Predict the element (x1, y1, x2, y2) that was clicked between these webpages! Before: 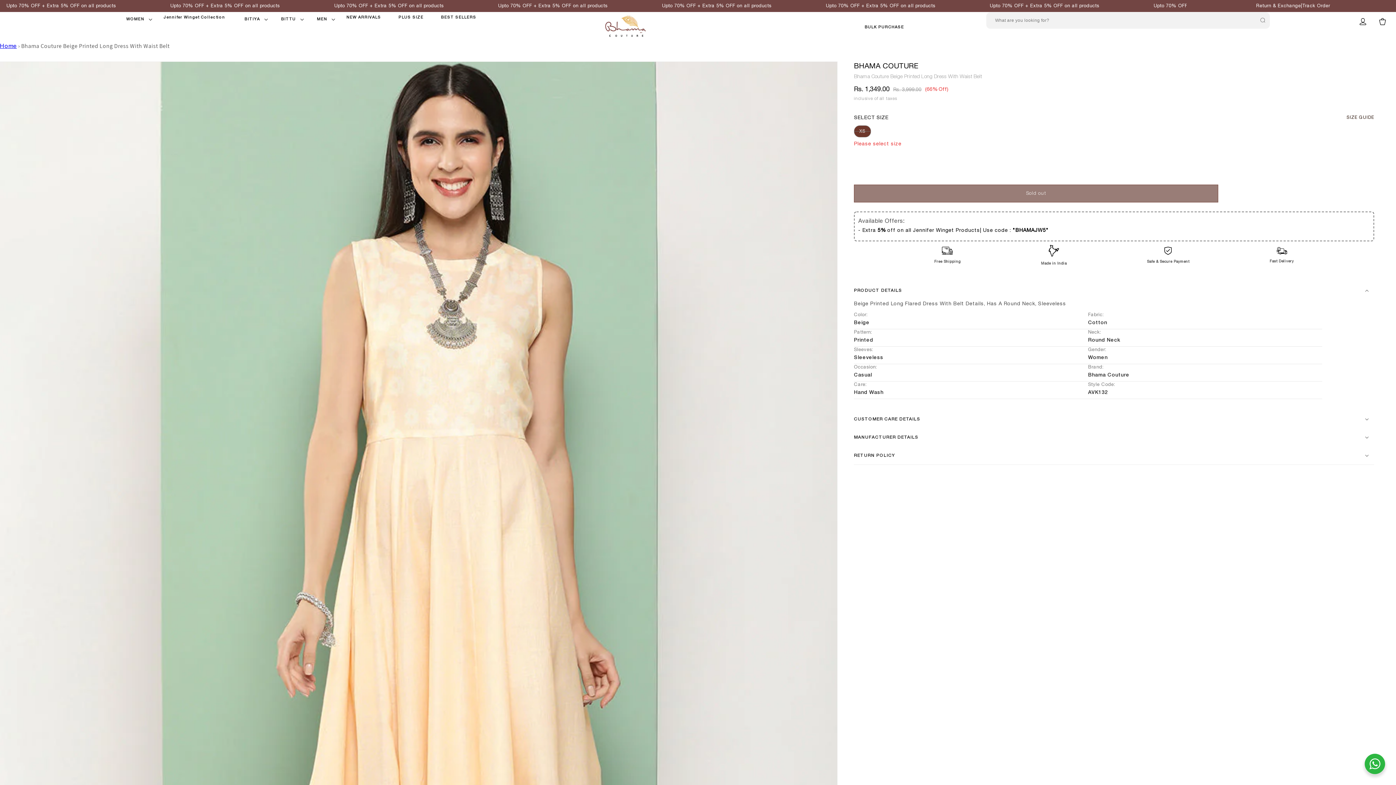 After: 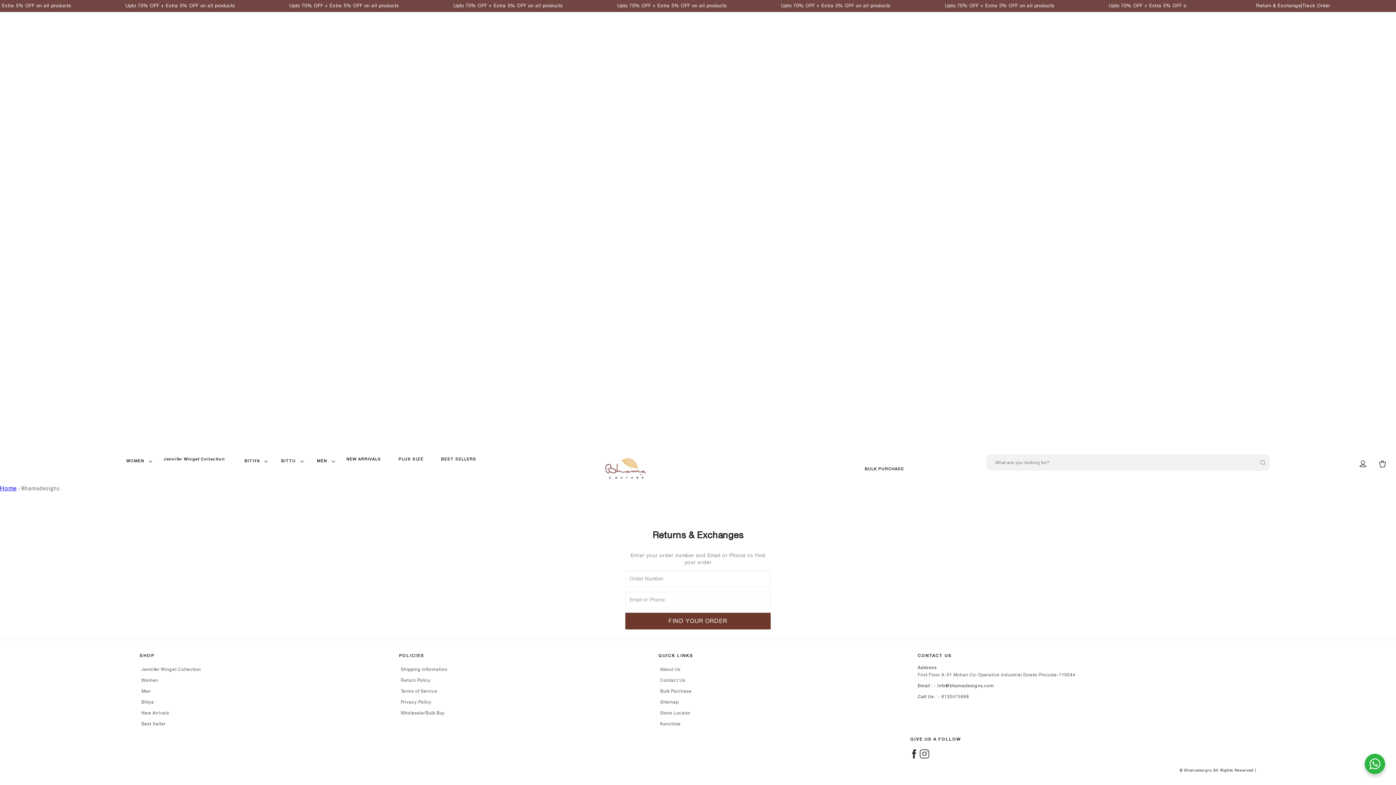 Action: bbox: (1256, 3, 1301, 8) label: Return & Exchange